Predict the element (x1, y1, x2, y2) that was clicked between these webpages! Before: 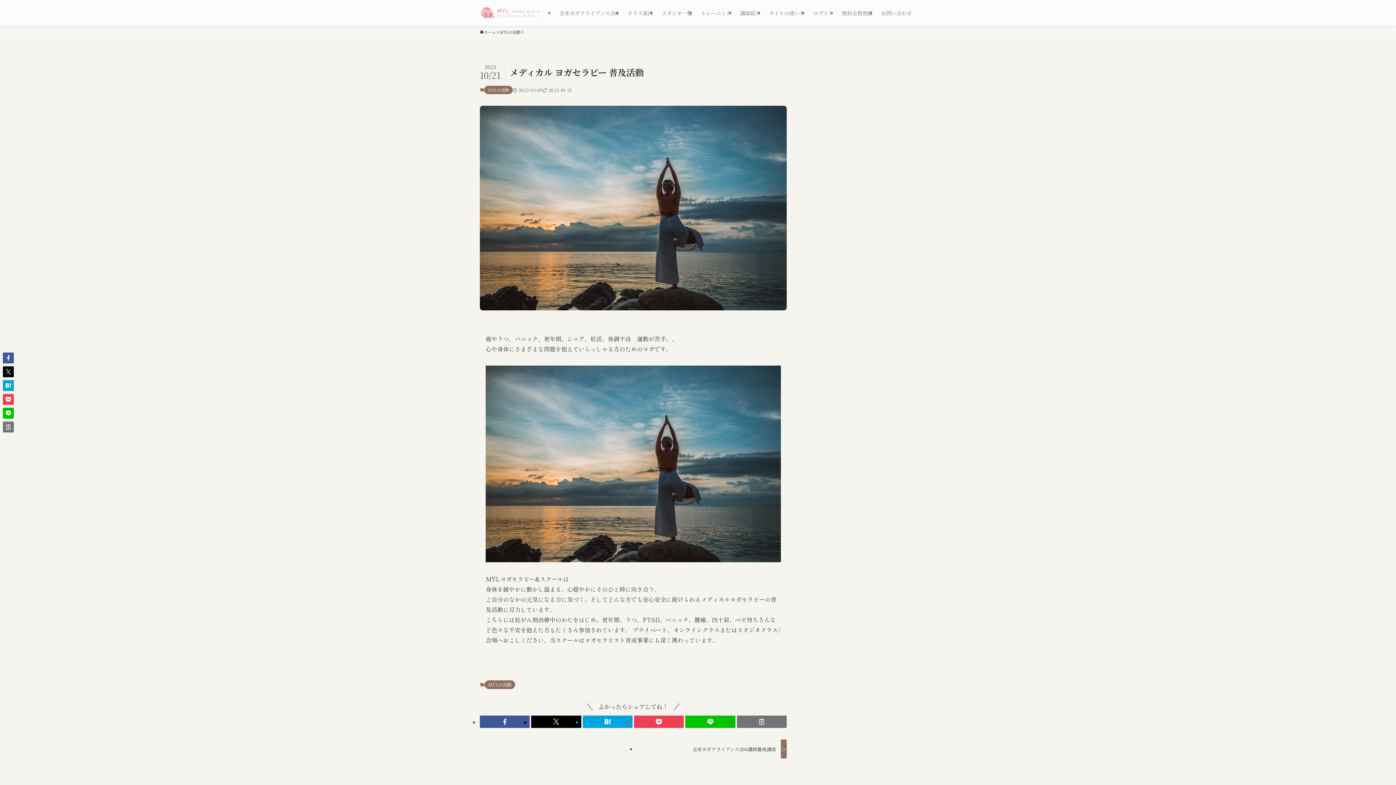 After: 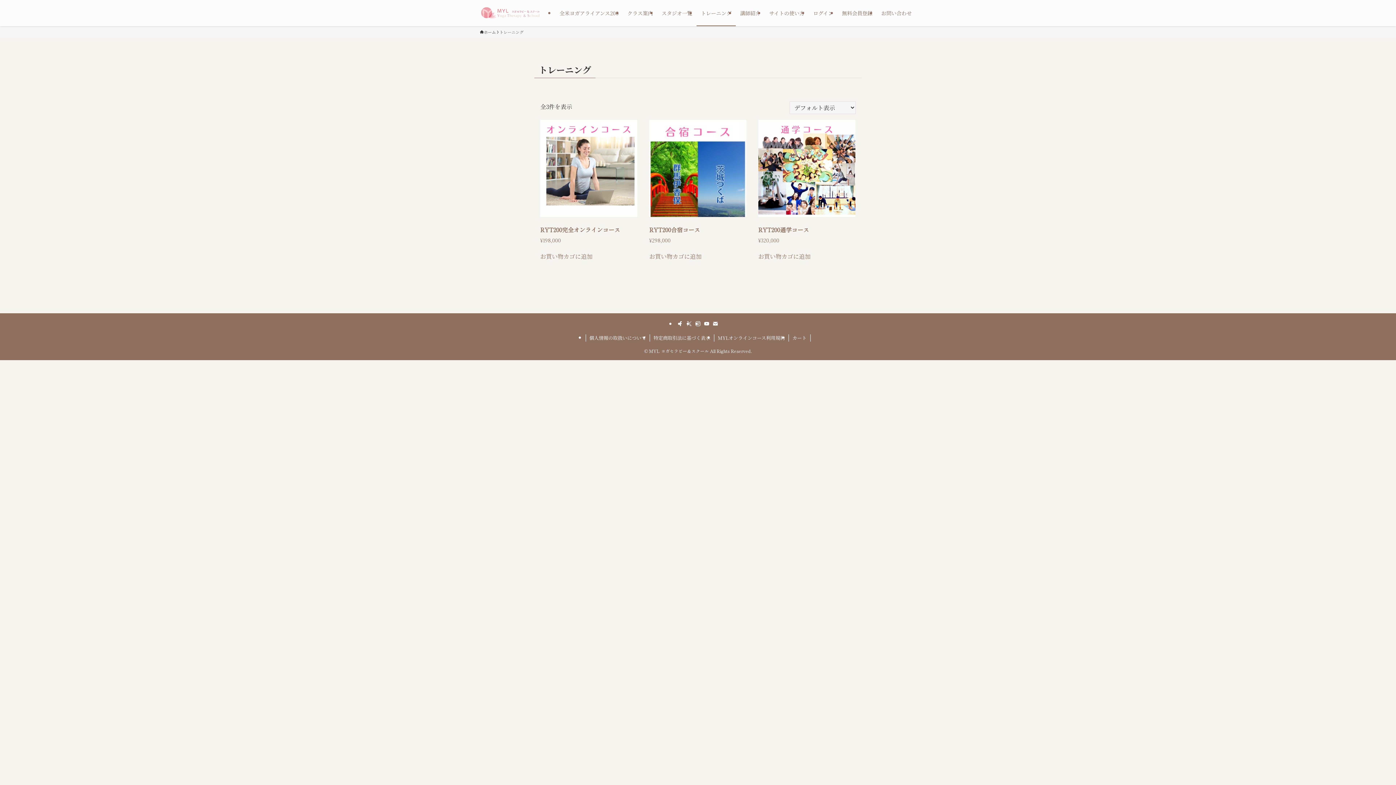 Action: label: トレーニング bbox: (696, 0, 736, 26)